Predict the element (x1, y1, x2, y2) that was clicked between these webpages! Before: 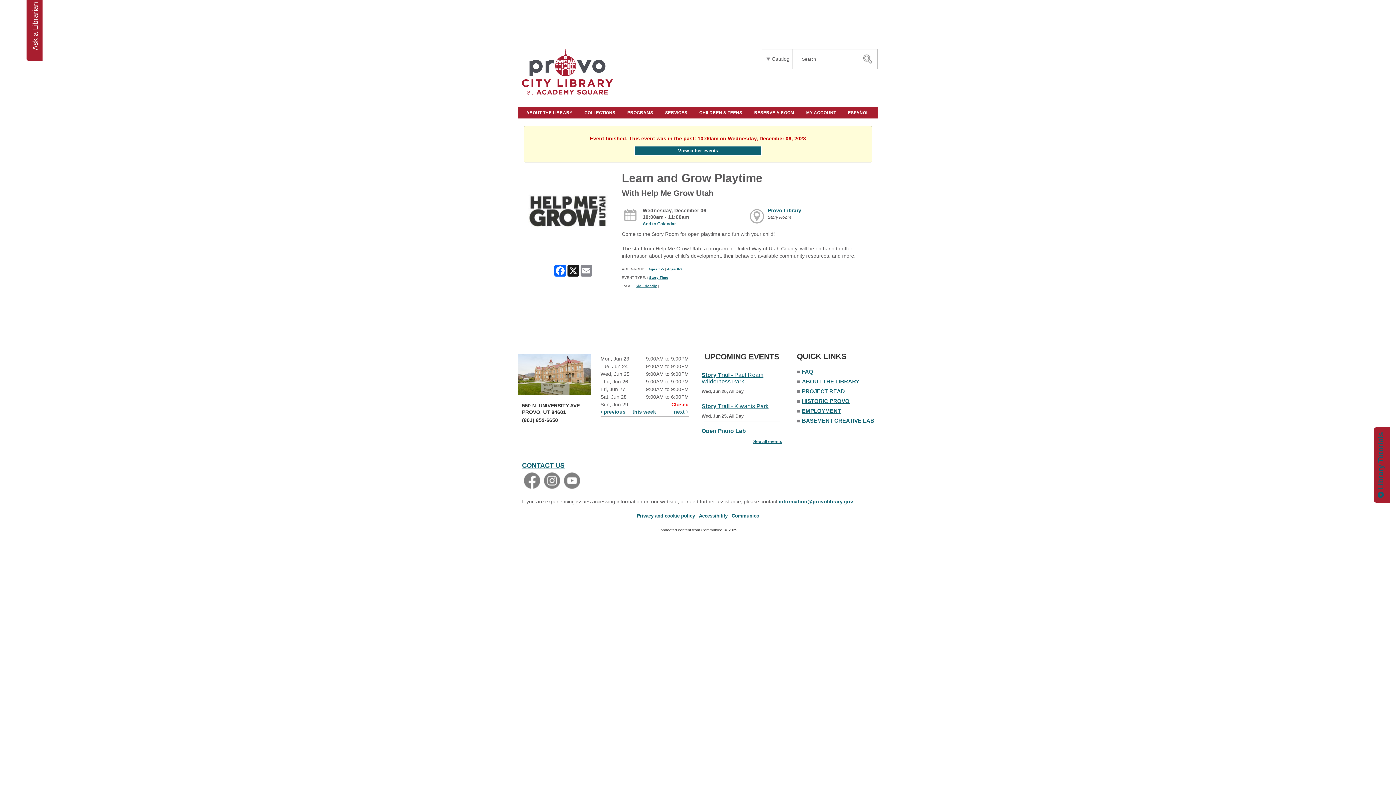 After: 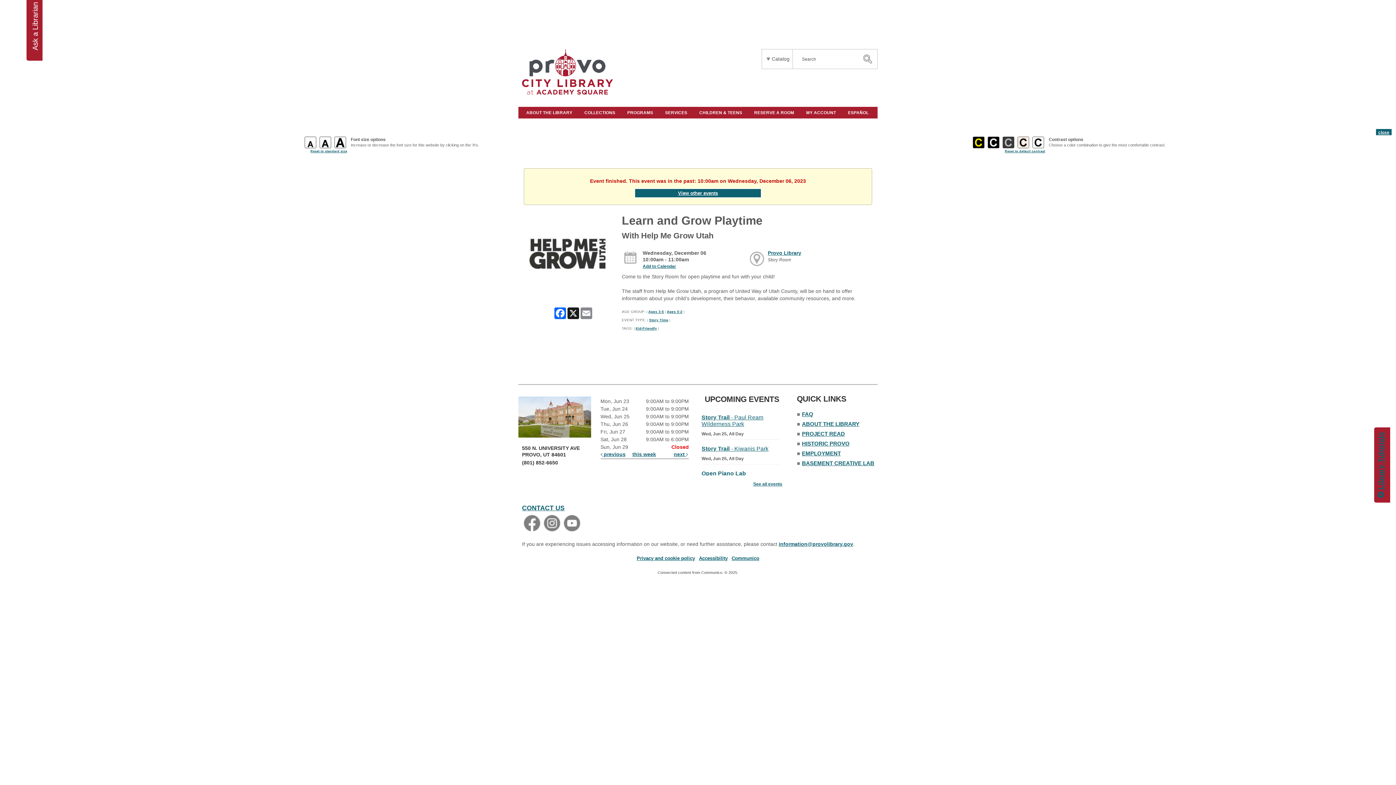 Action: bbox: (699, 513, 727, 518) label: Accessibility